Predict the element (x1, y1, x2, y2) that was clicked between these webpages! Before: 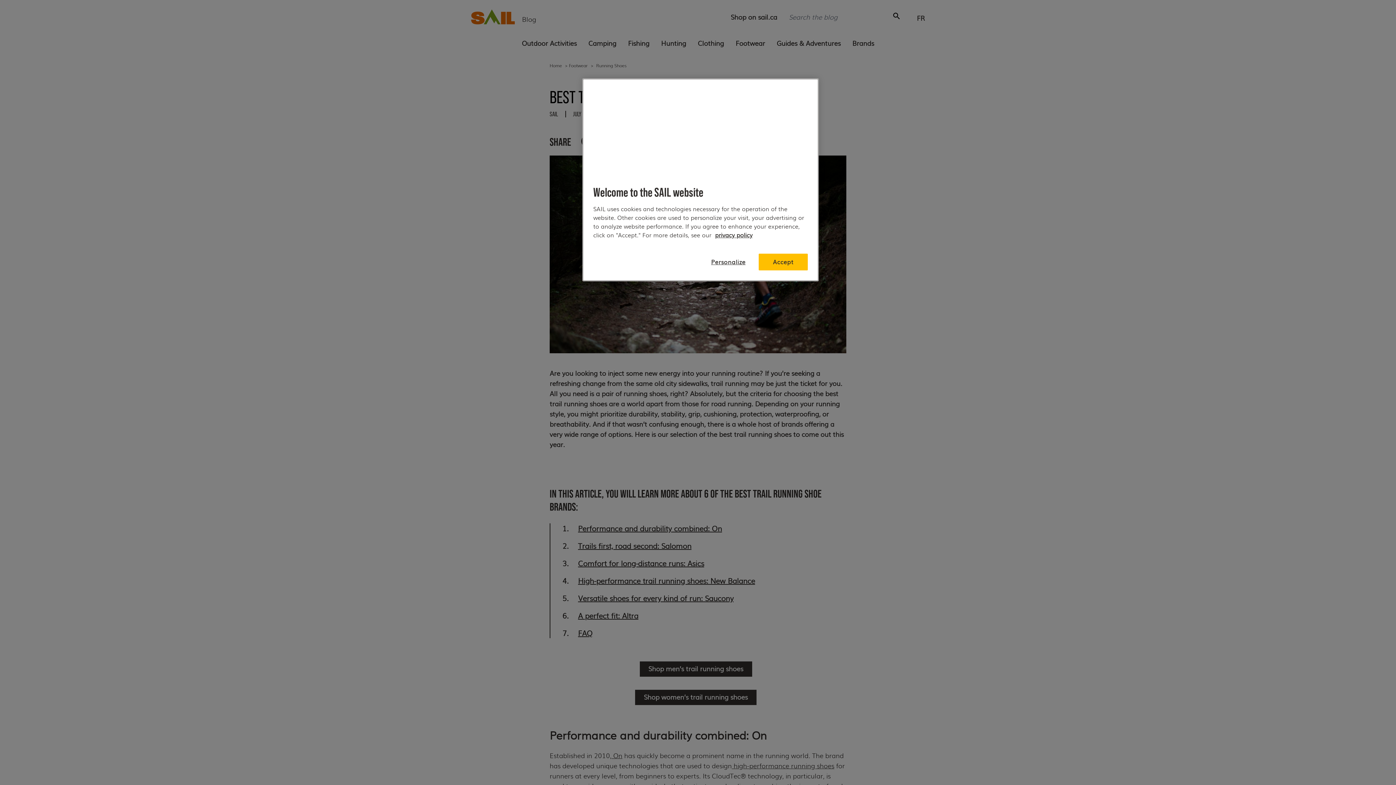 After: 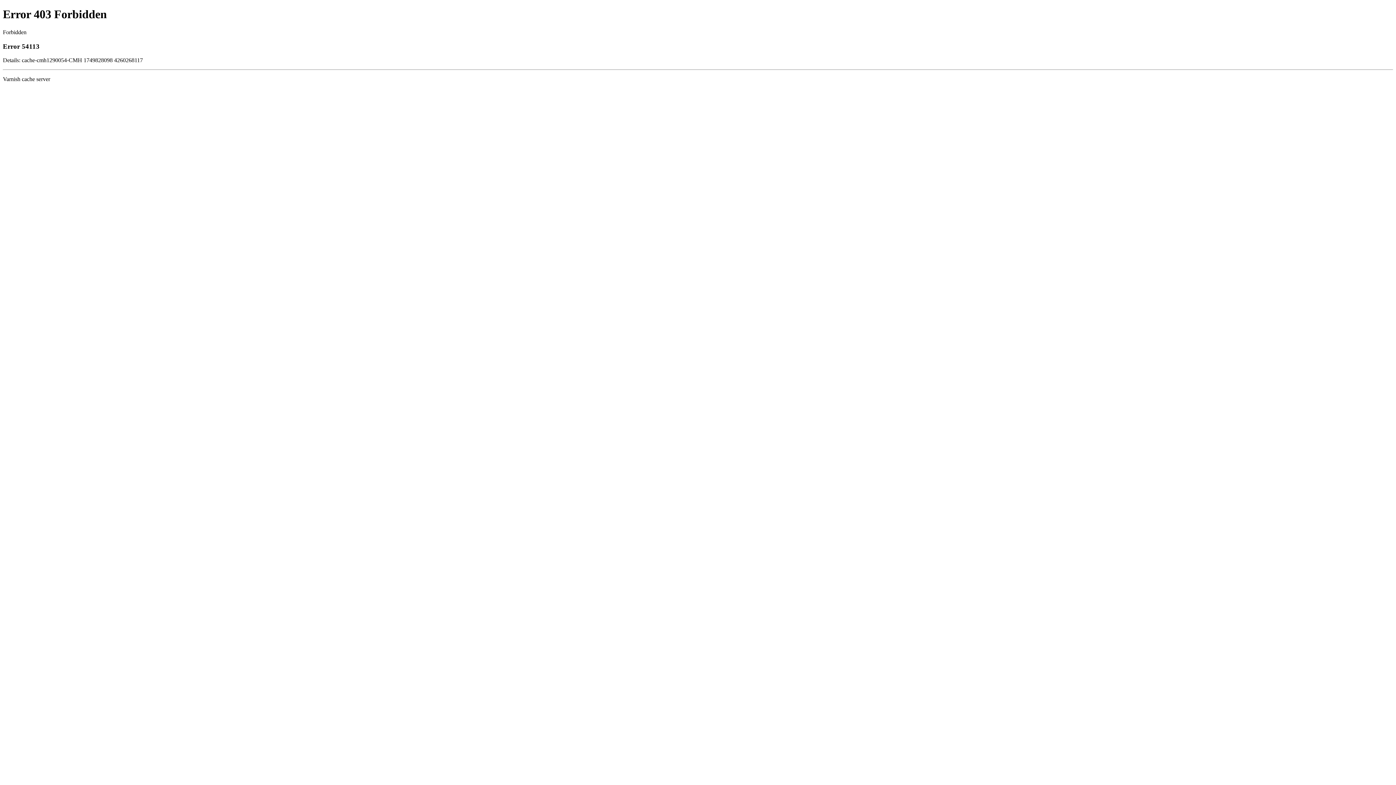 Action: label: More information about your privacy, opens in a new tab bbox: (715, 230, 752, 239)